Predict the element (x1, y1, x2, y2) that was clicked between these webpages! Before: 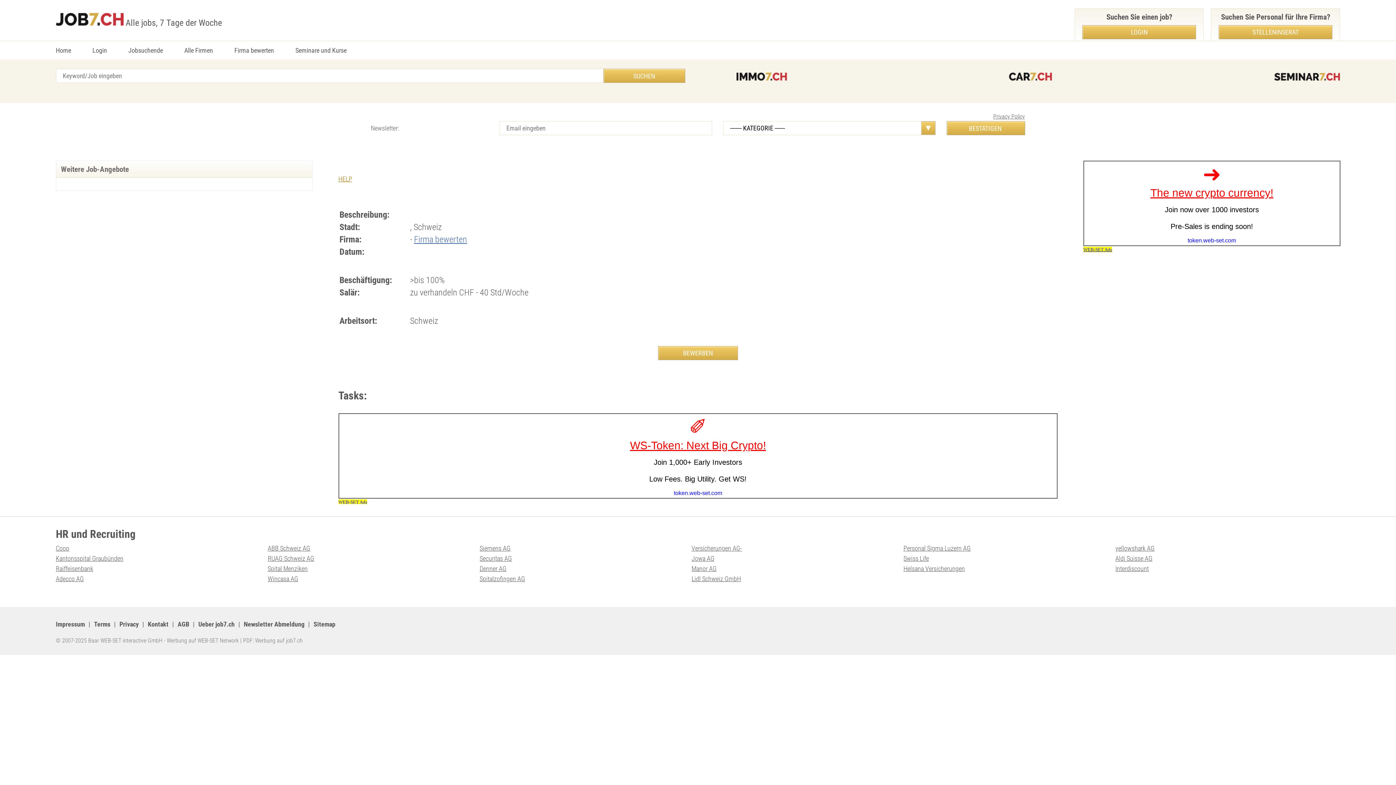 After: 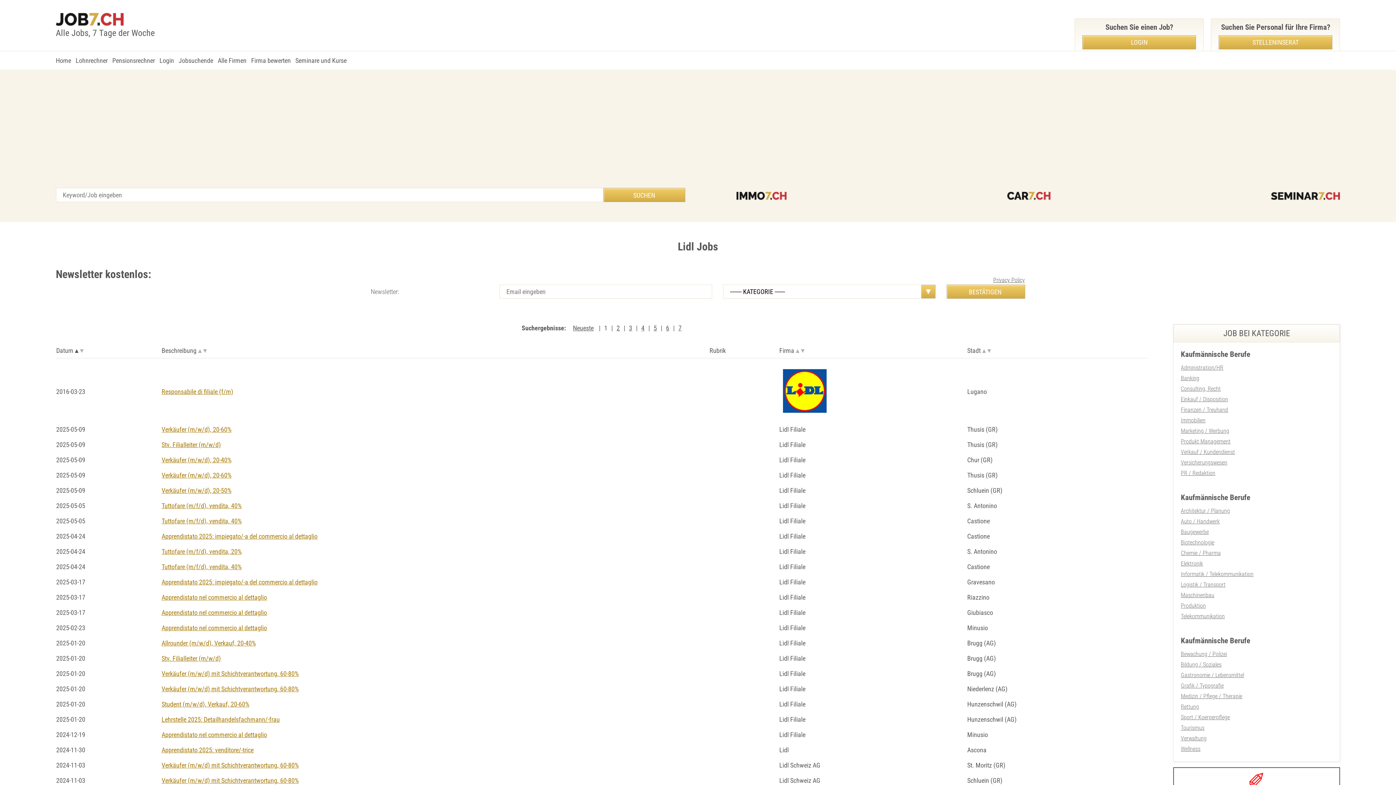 Action: label: Lidl Schweiz GmbH bbox: (691, 575, 741, 582)